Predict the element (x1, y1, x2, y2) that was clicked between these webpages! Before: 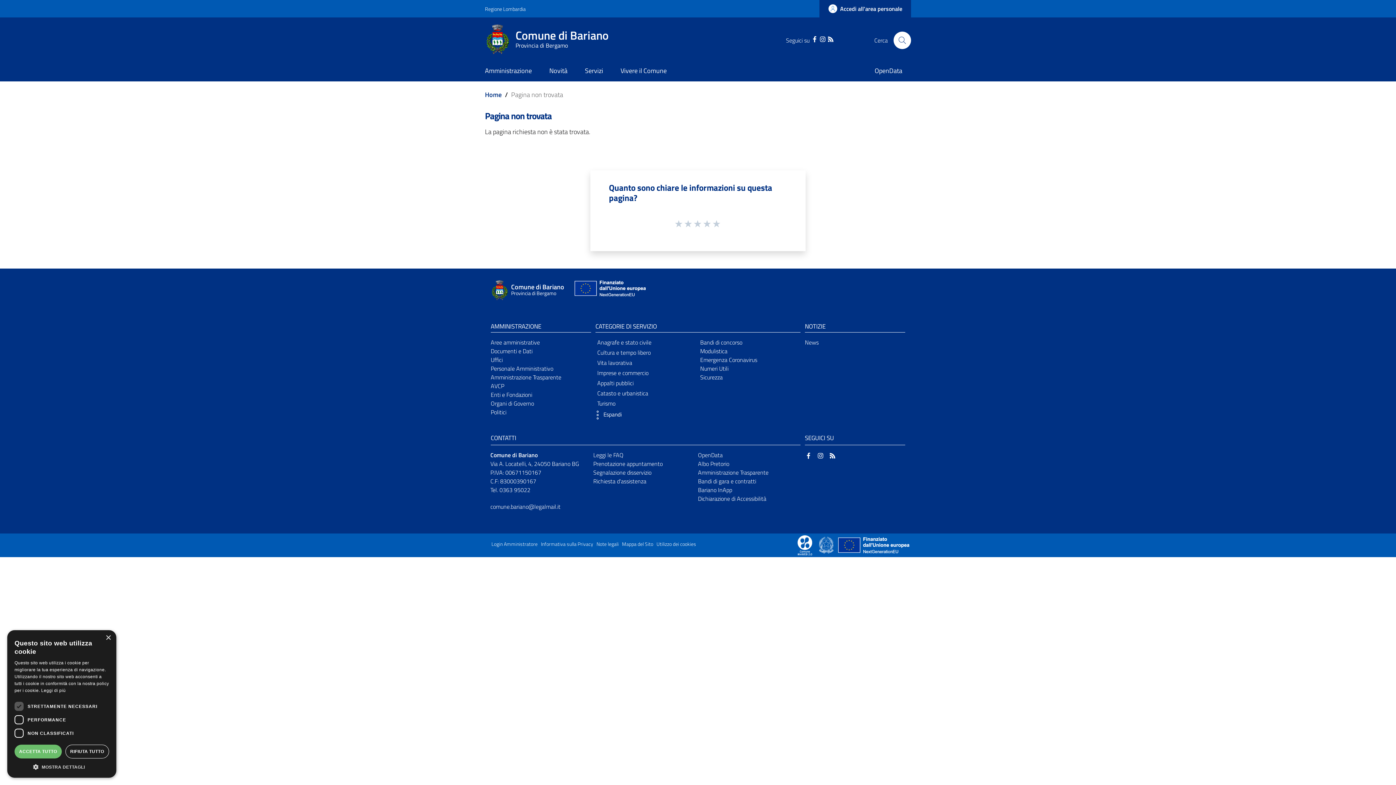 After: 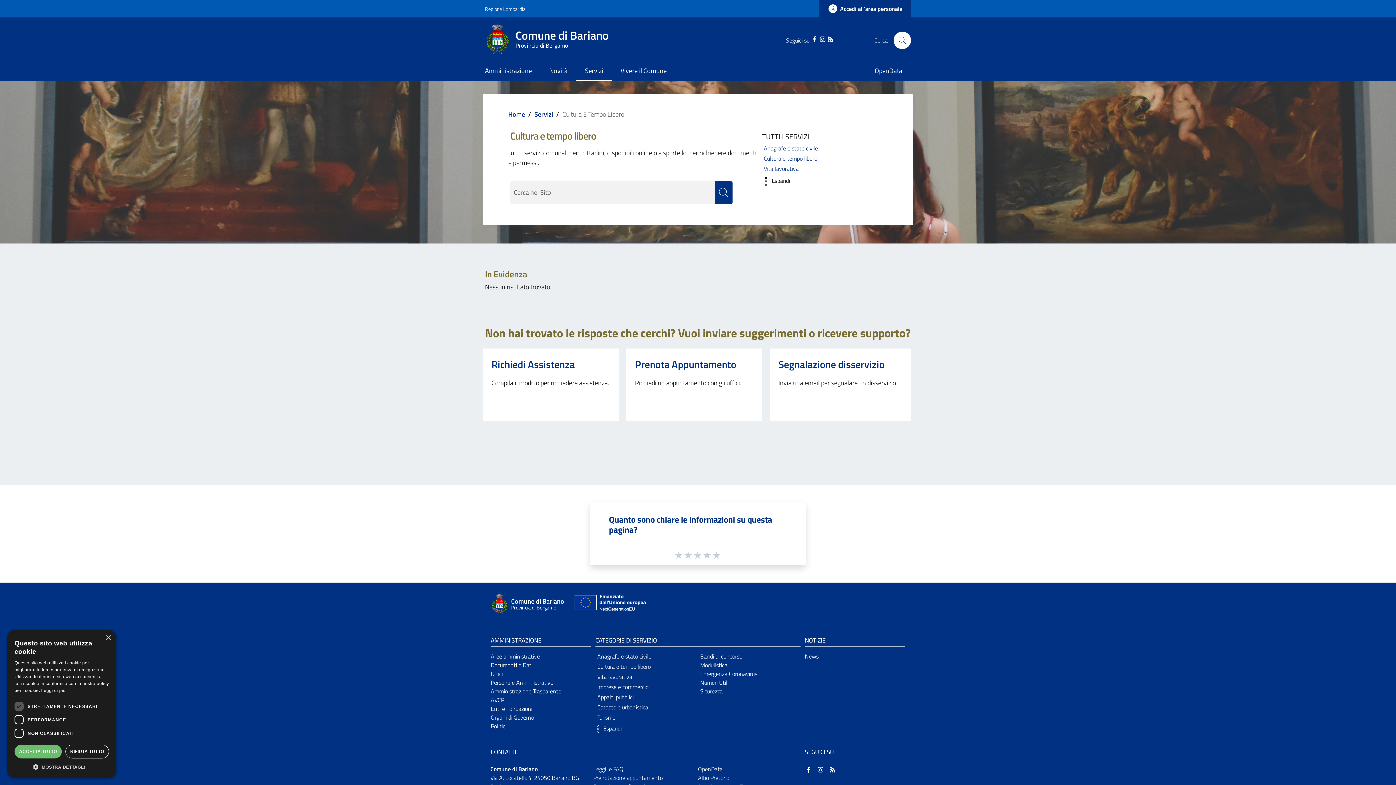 Action: label: Cultura e tempo libero bbox: (597, 348, 650, 356)